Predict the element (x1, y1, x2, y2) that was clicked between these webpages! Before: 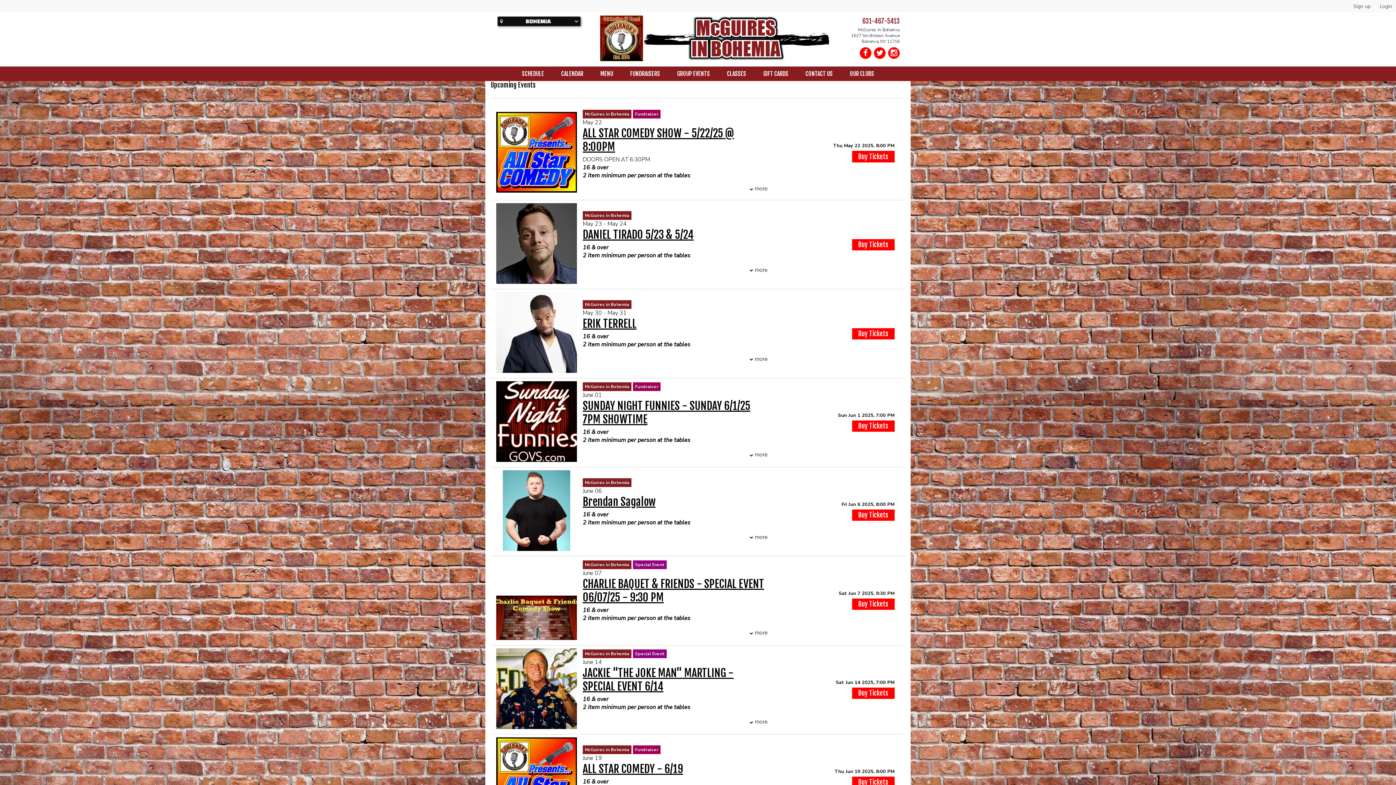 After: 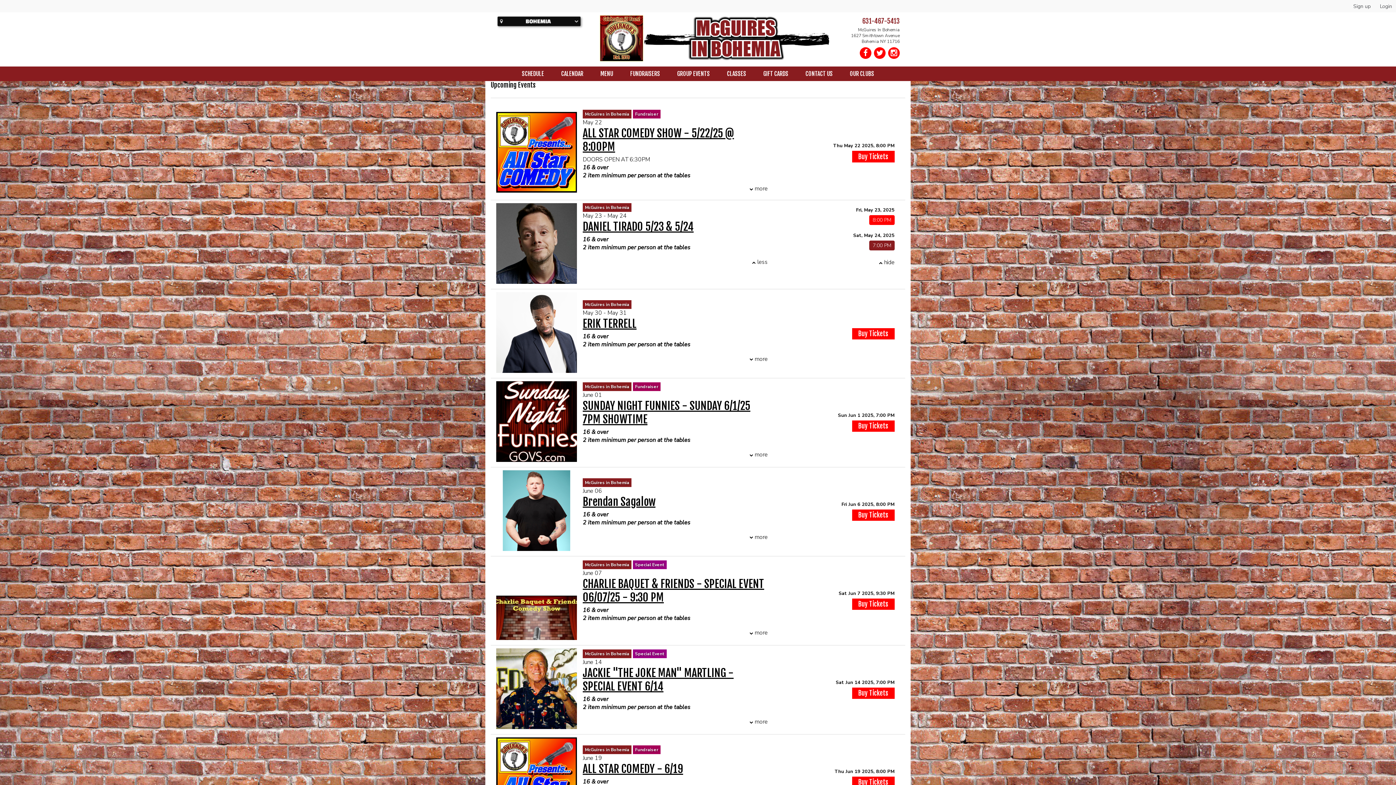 Action: bbox: (852, 239, 894, 250) label: Buy Tickets